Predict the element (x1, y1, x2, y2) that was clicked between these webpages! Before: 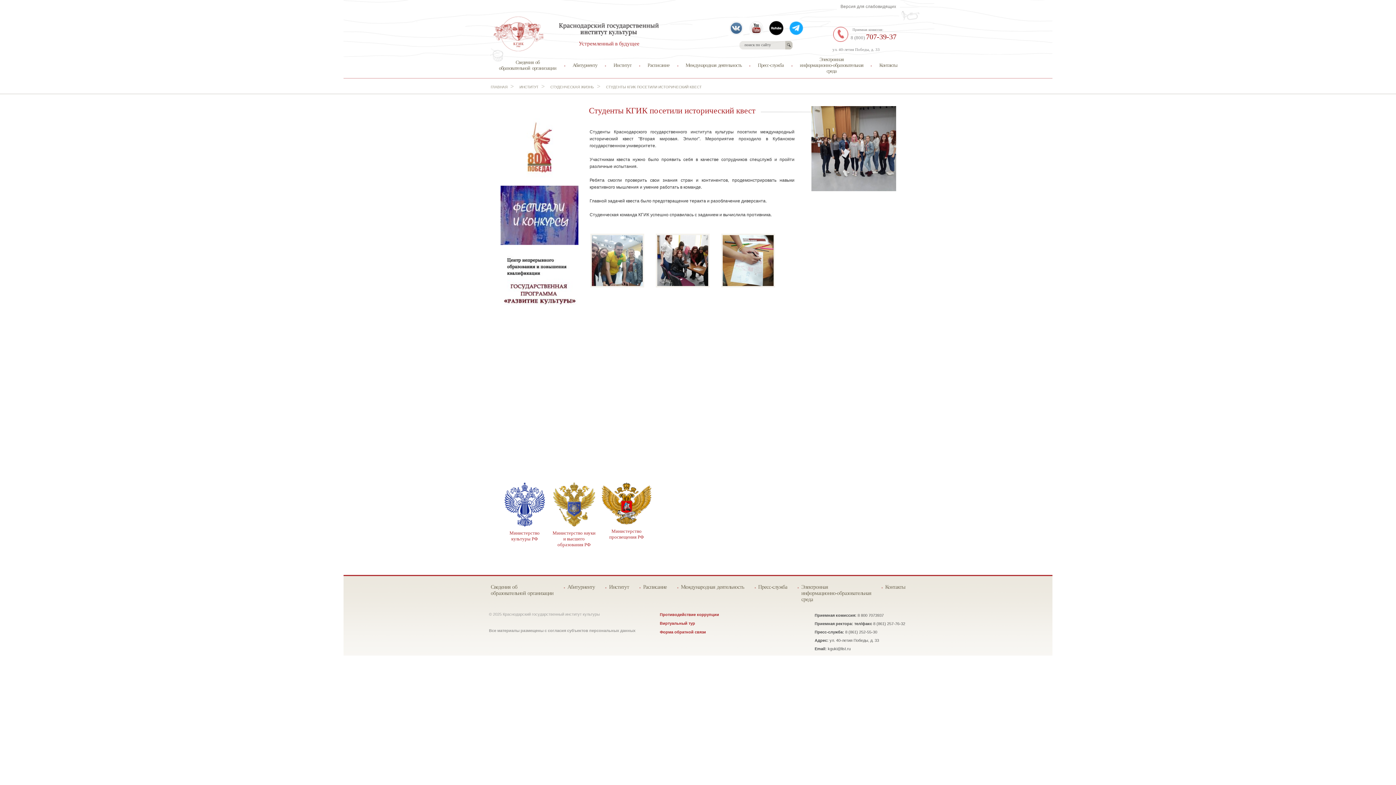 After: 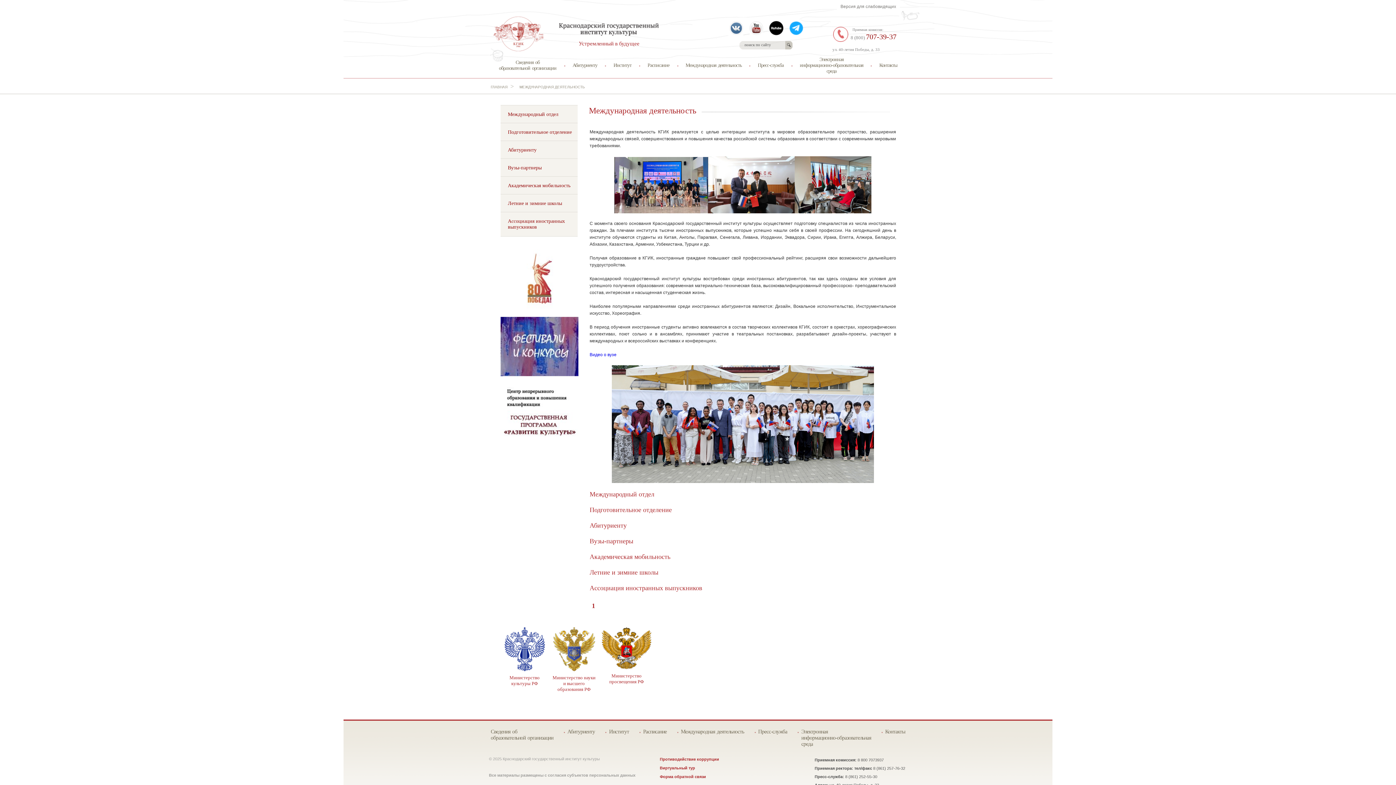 Action: label: Международная деятельность bbox: (681, 584, 744, 590)